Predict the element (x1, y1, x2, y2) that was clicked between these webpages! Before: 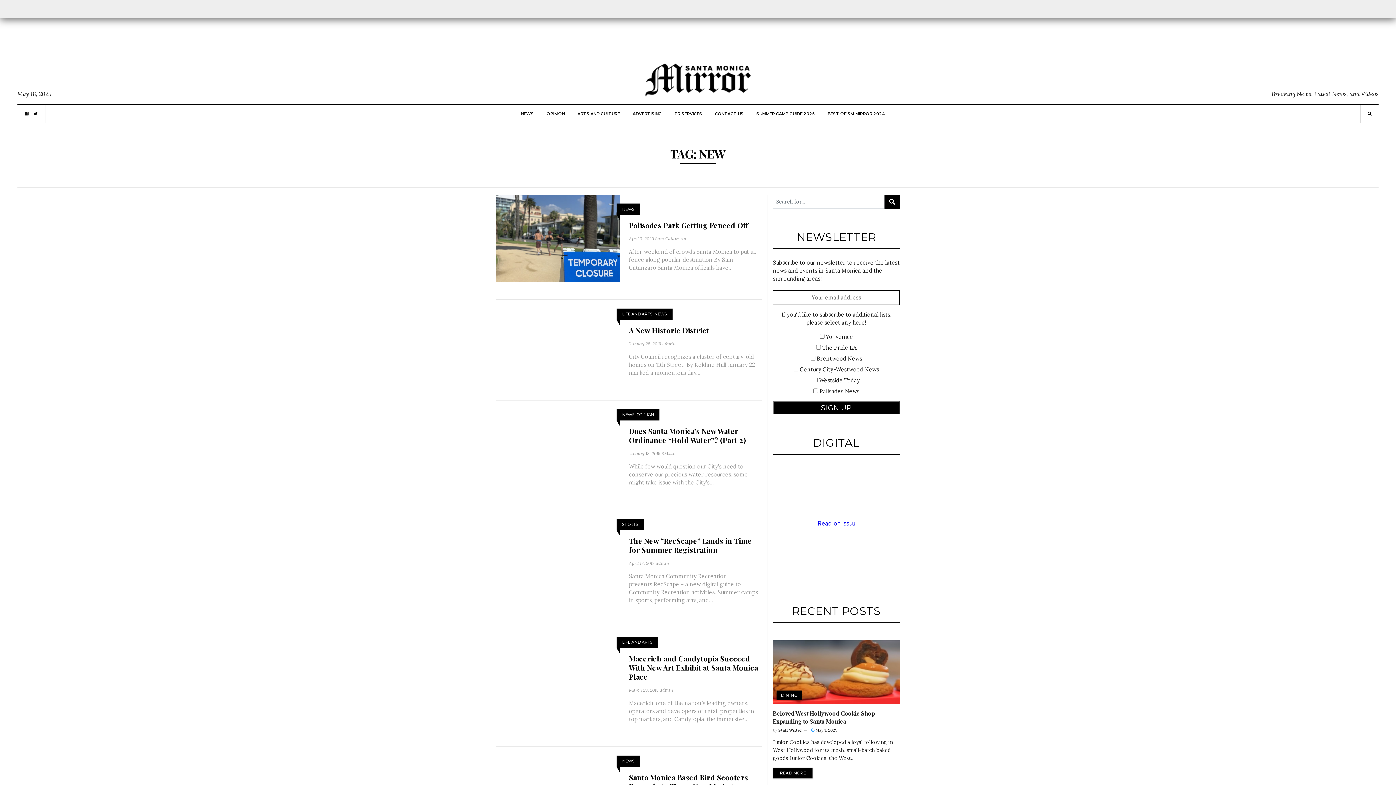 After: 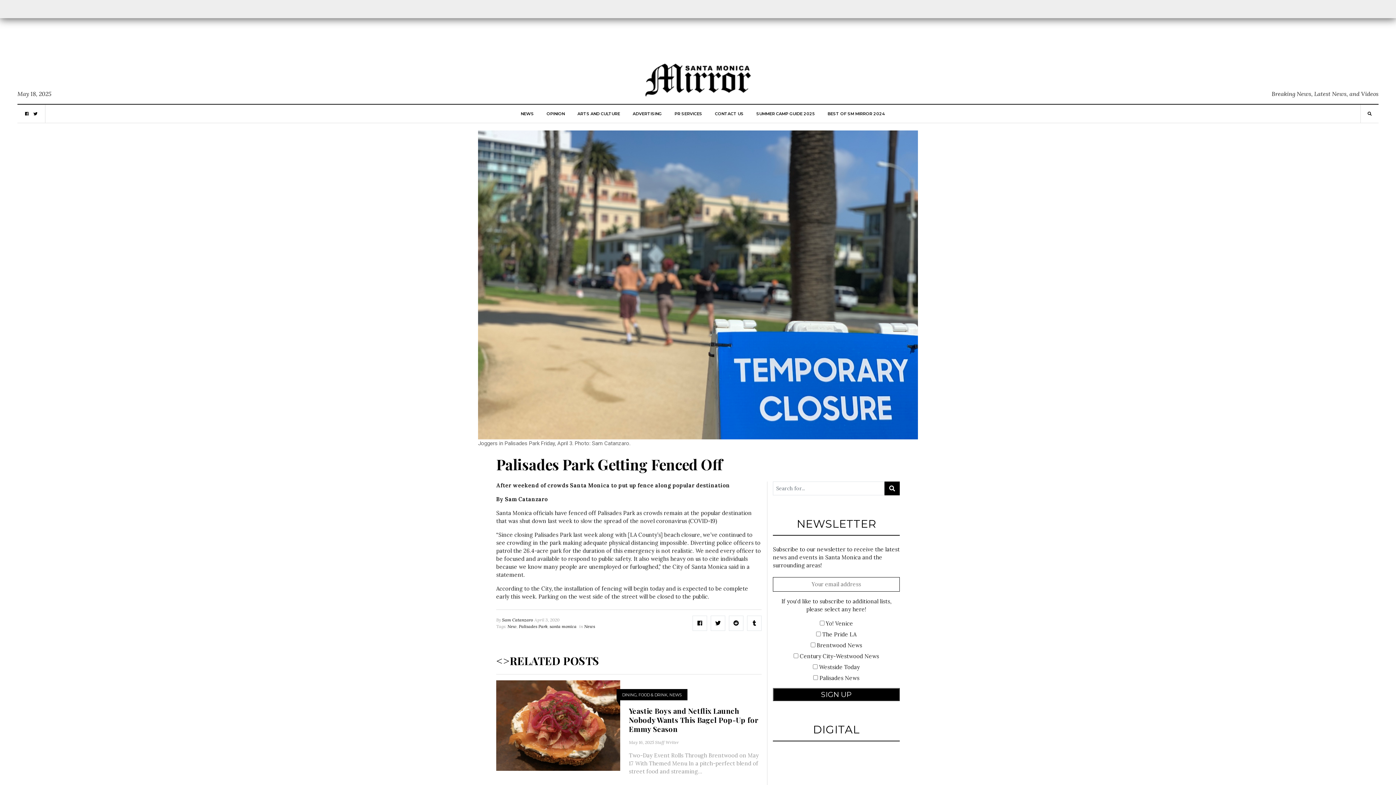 Action: bbox: (496, 234, 620, 241)